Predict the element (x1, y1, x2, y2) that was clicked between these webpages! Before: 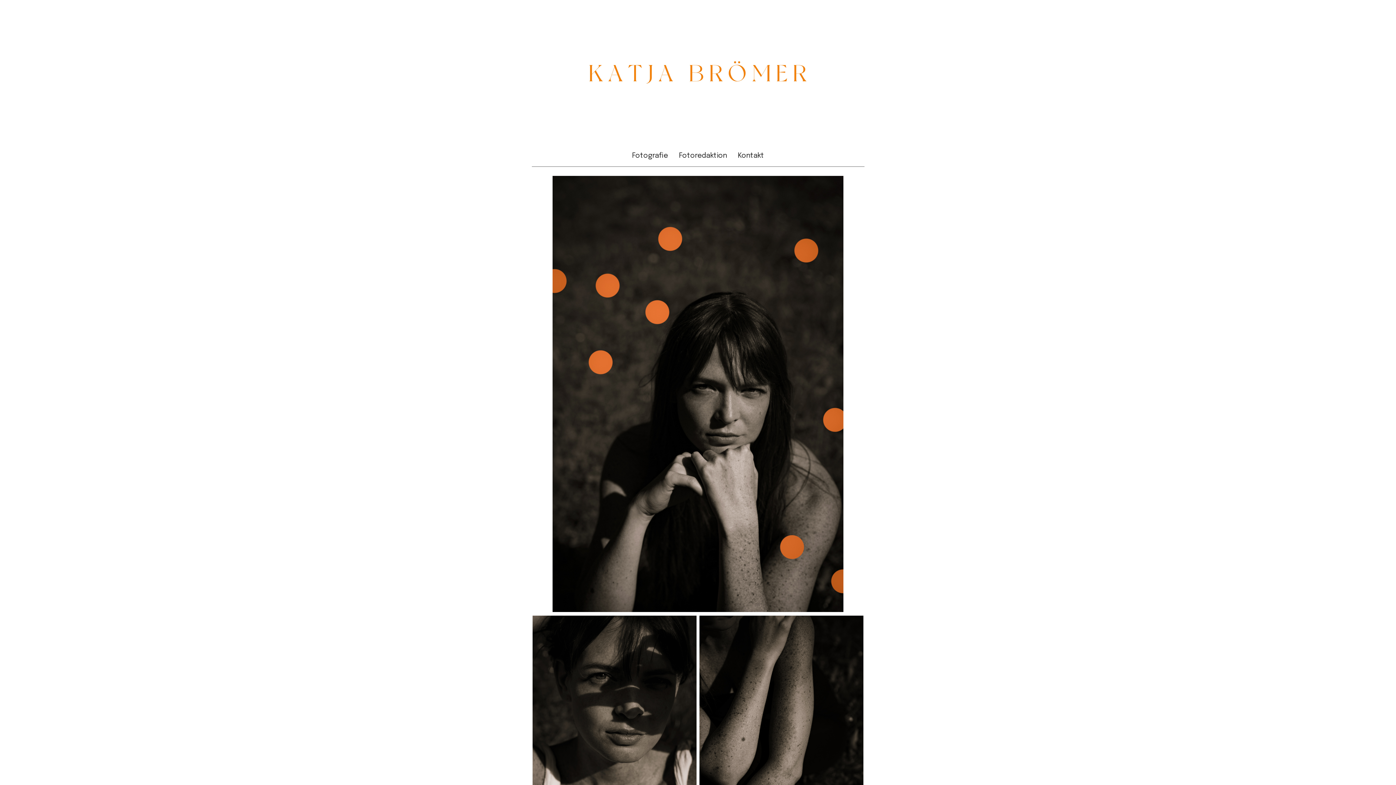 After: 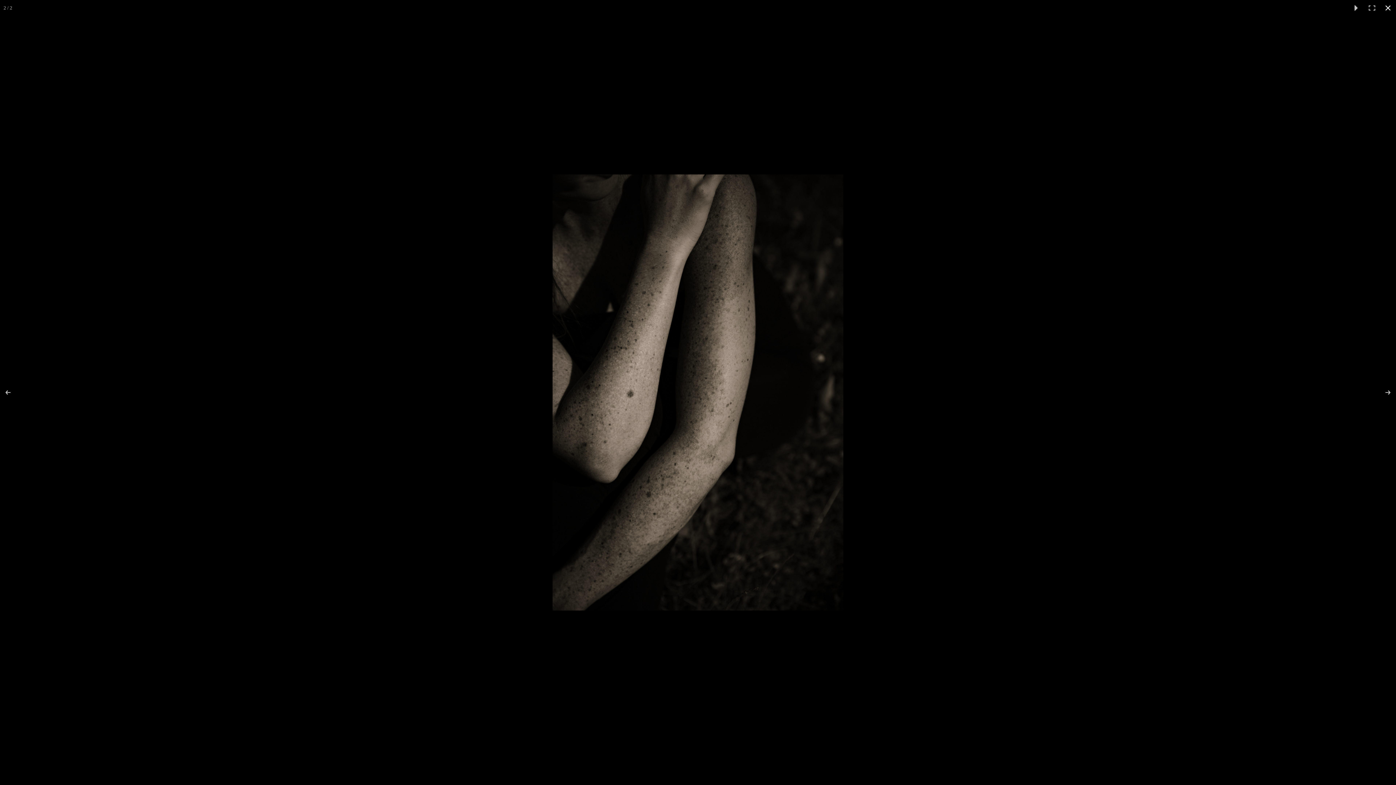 Action: bbox: (699, 616, 863, 861)